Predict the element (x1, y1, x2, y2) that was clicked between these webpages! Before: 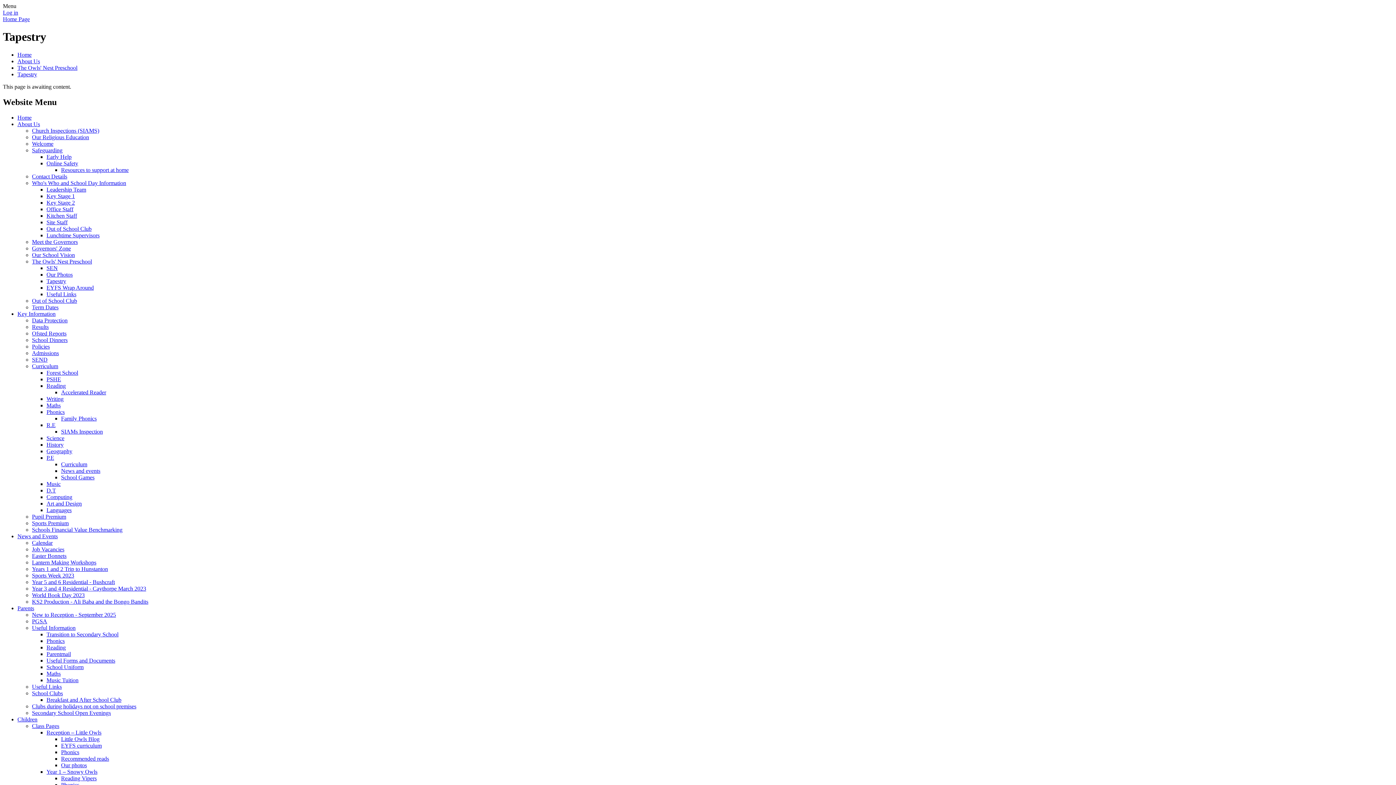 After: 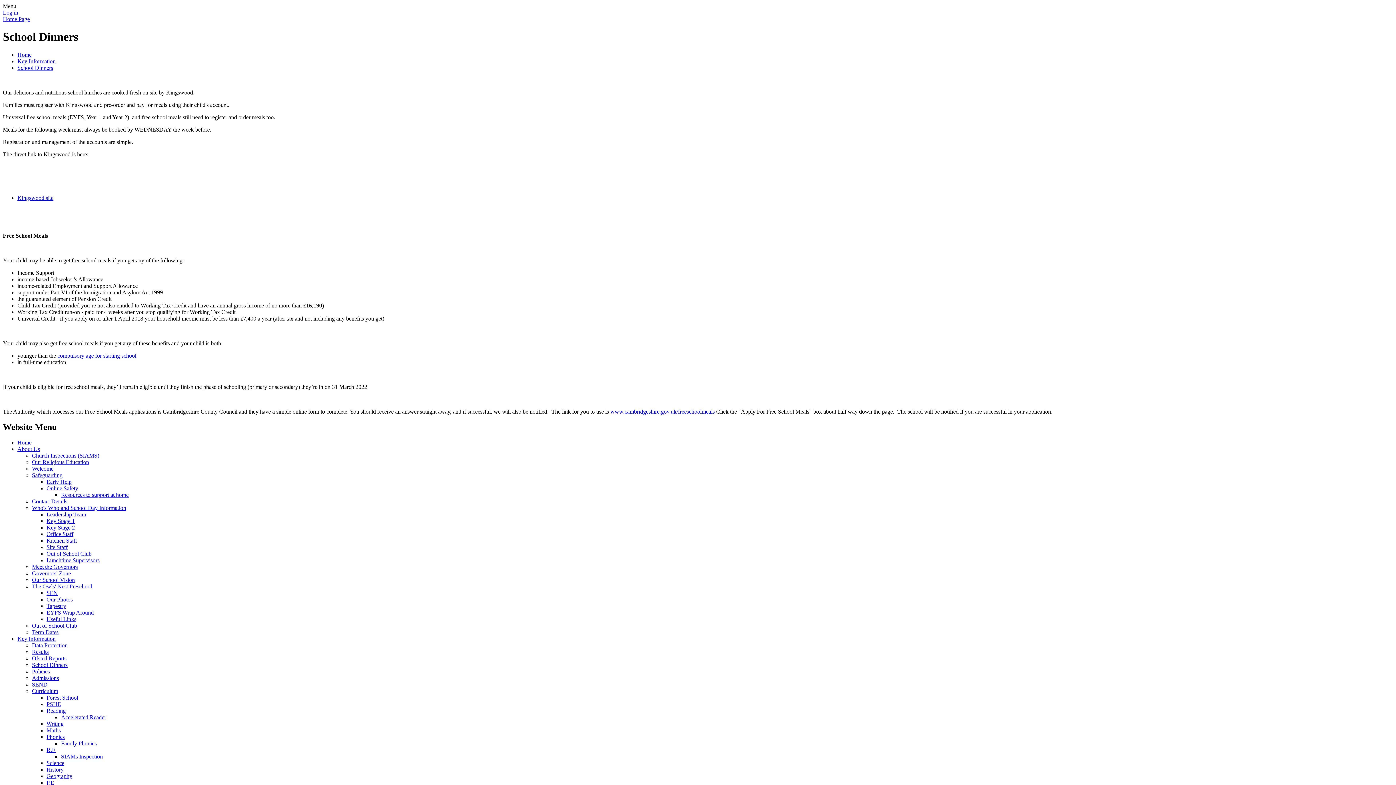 Action: bbox: (32, 336, 67, 343) label: School Dinners